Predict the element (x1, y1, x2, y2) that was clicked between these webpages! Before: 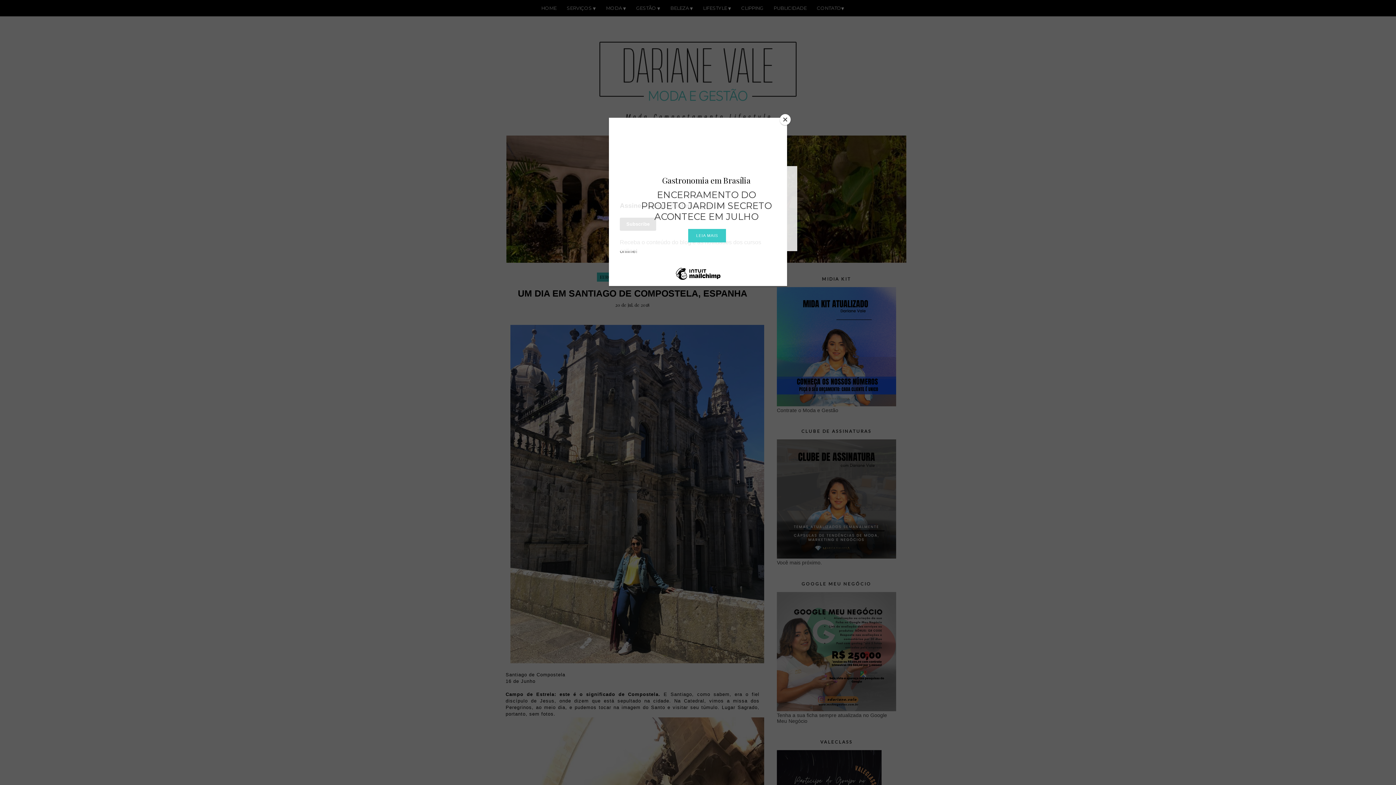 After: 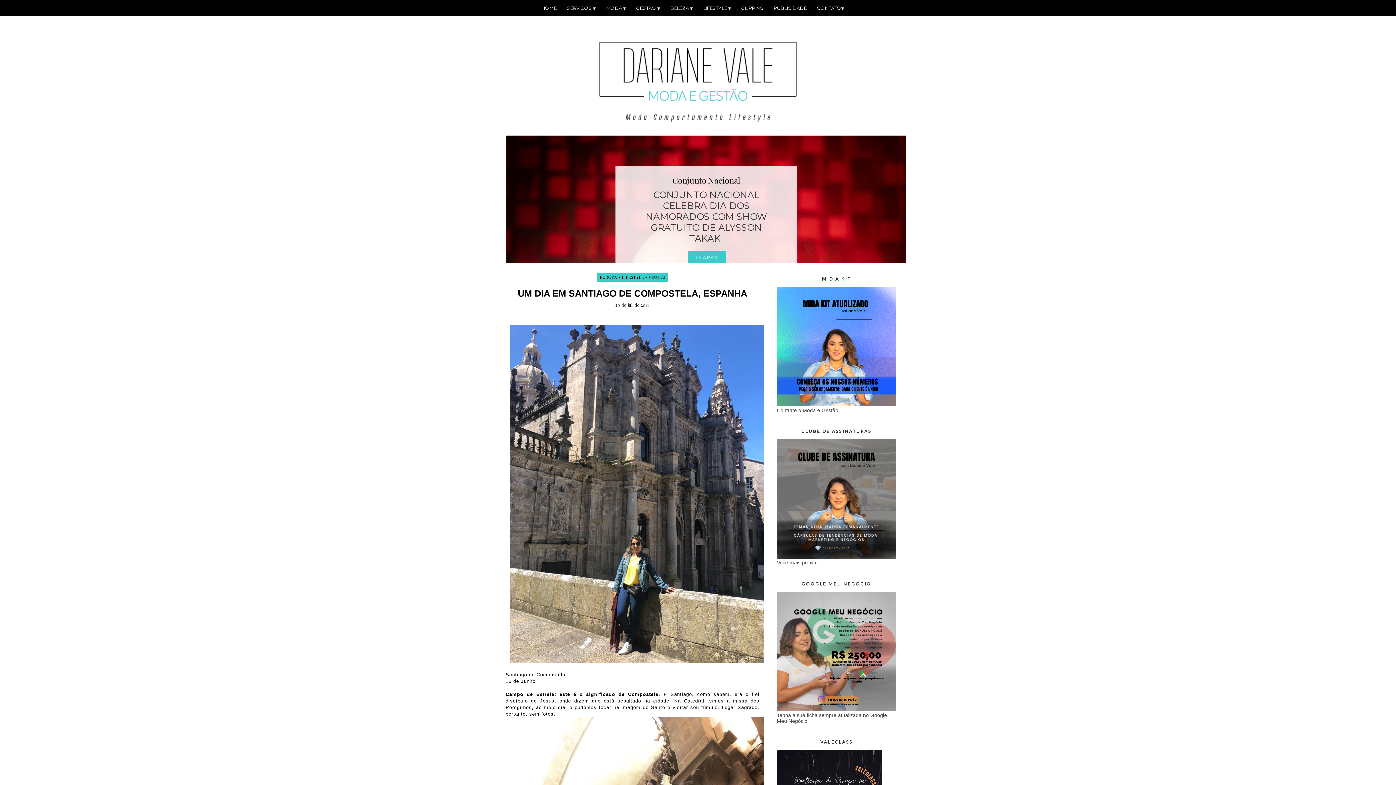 Action: label: Close bbox: (780, 114, 790, 125)